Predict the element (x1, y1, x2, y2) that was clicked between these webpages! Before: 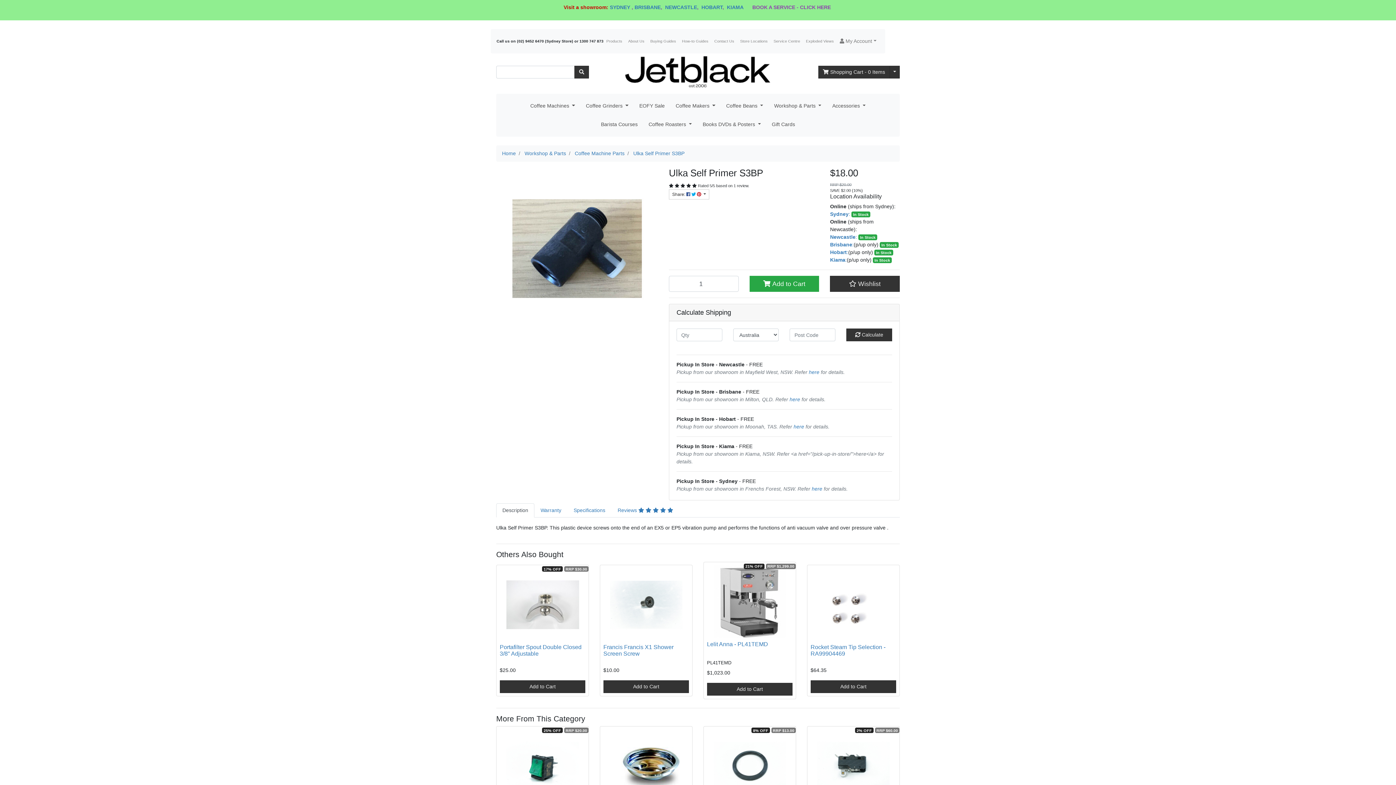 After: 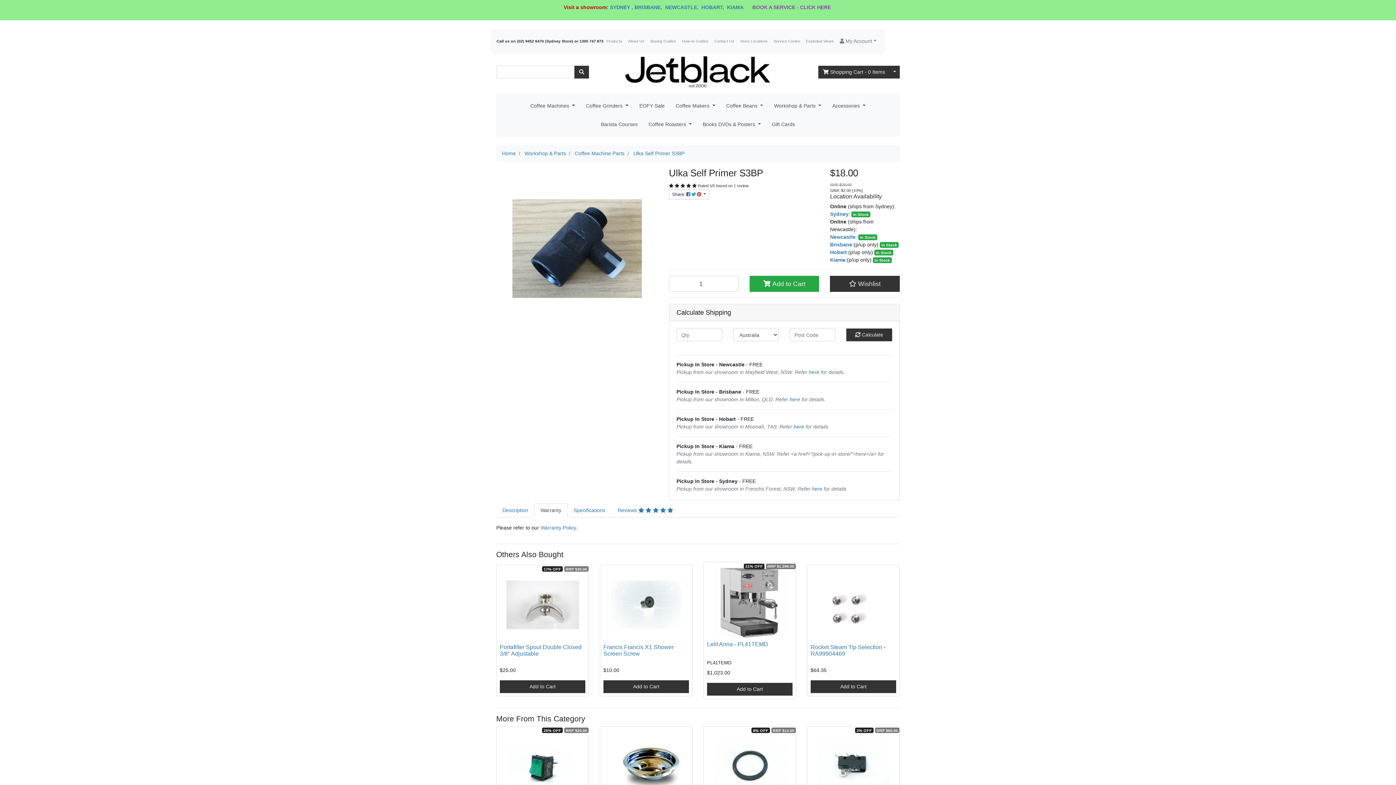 Action: bbox: (534, 503, 567, 517) label: Warranty